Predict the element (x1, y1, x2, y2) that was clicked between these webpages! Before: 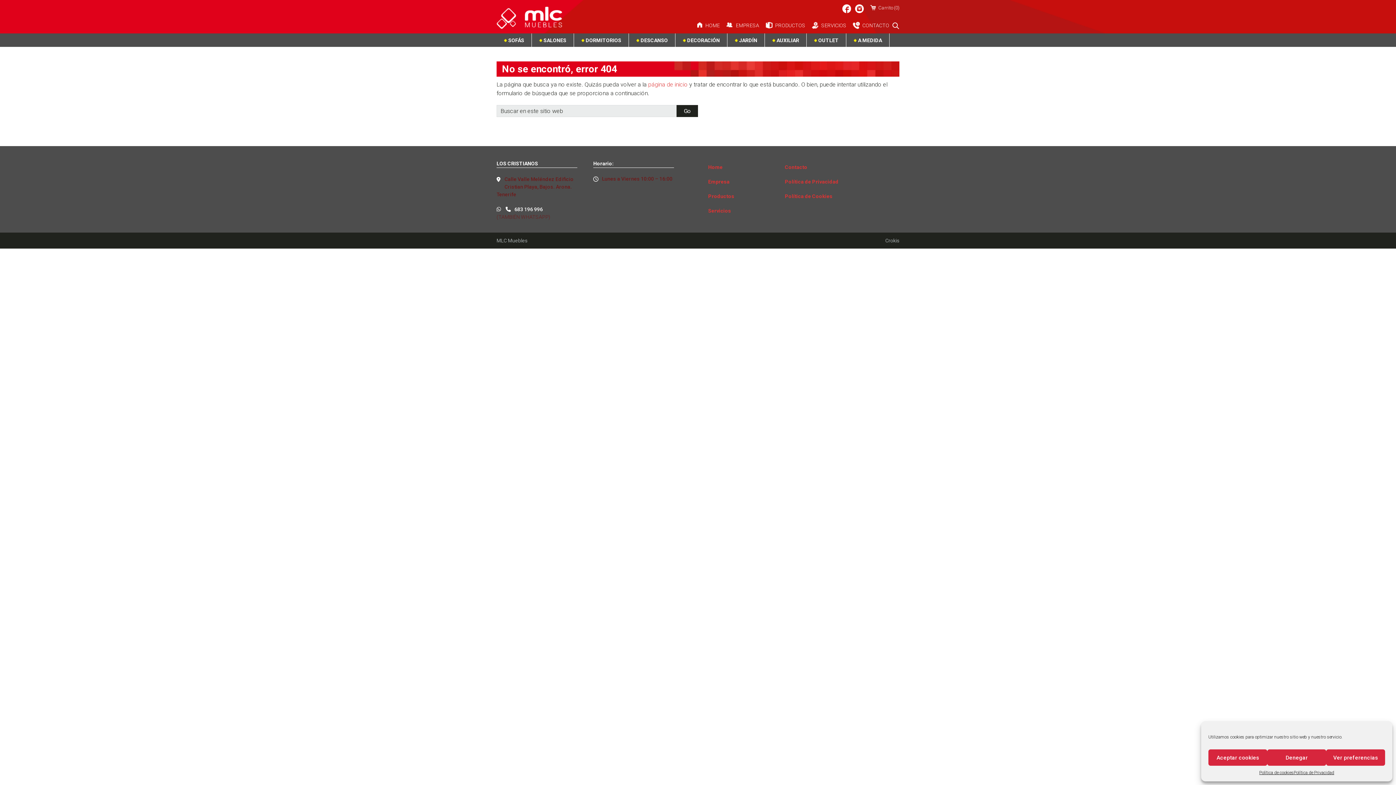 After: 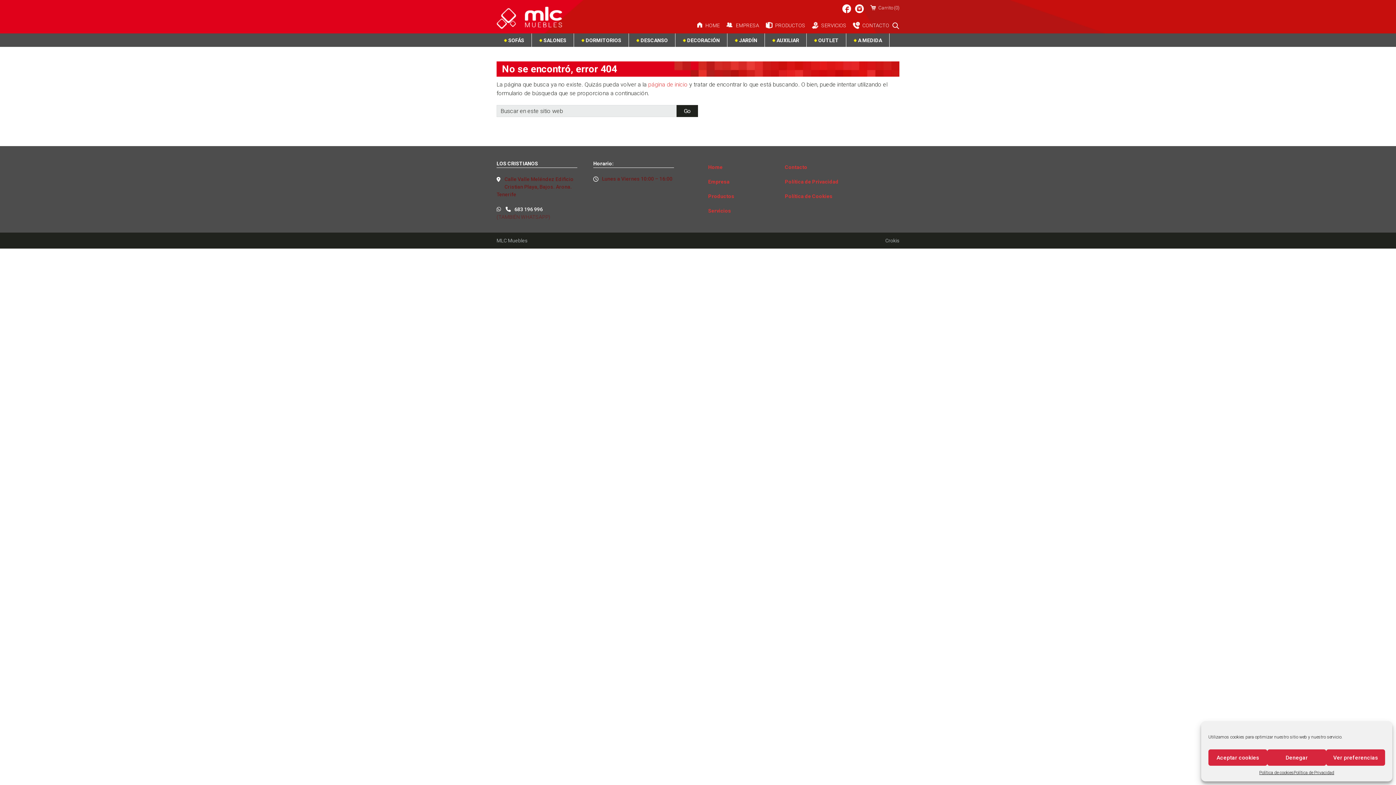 Action: bbox: (514, 206, 542, 212) label: 683 196 996